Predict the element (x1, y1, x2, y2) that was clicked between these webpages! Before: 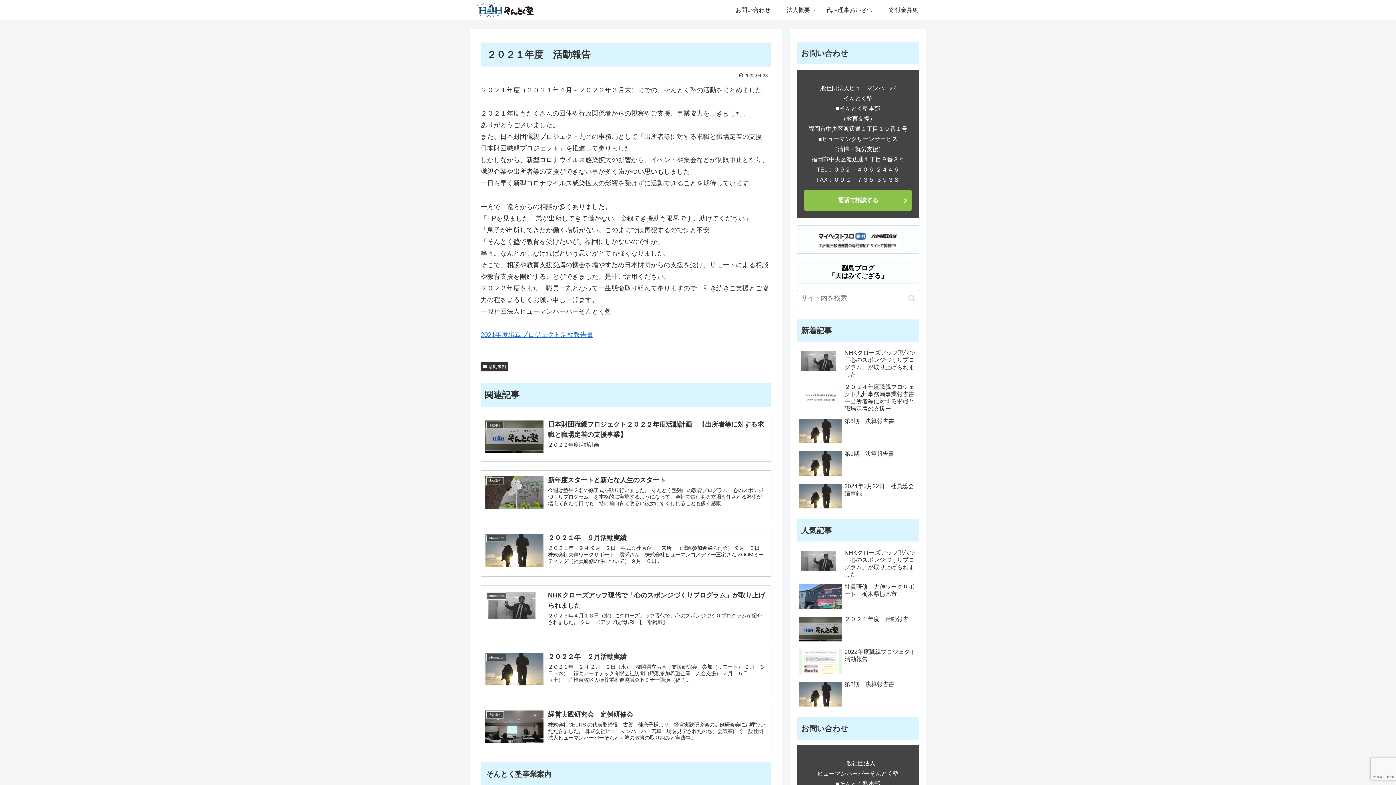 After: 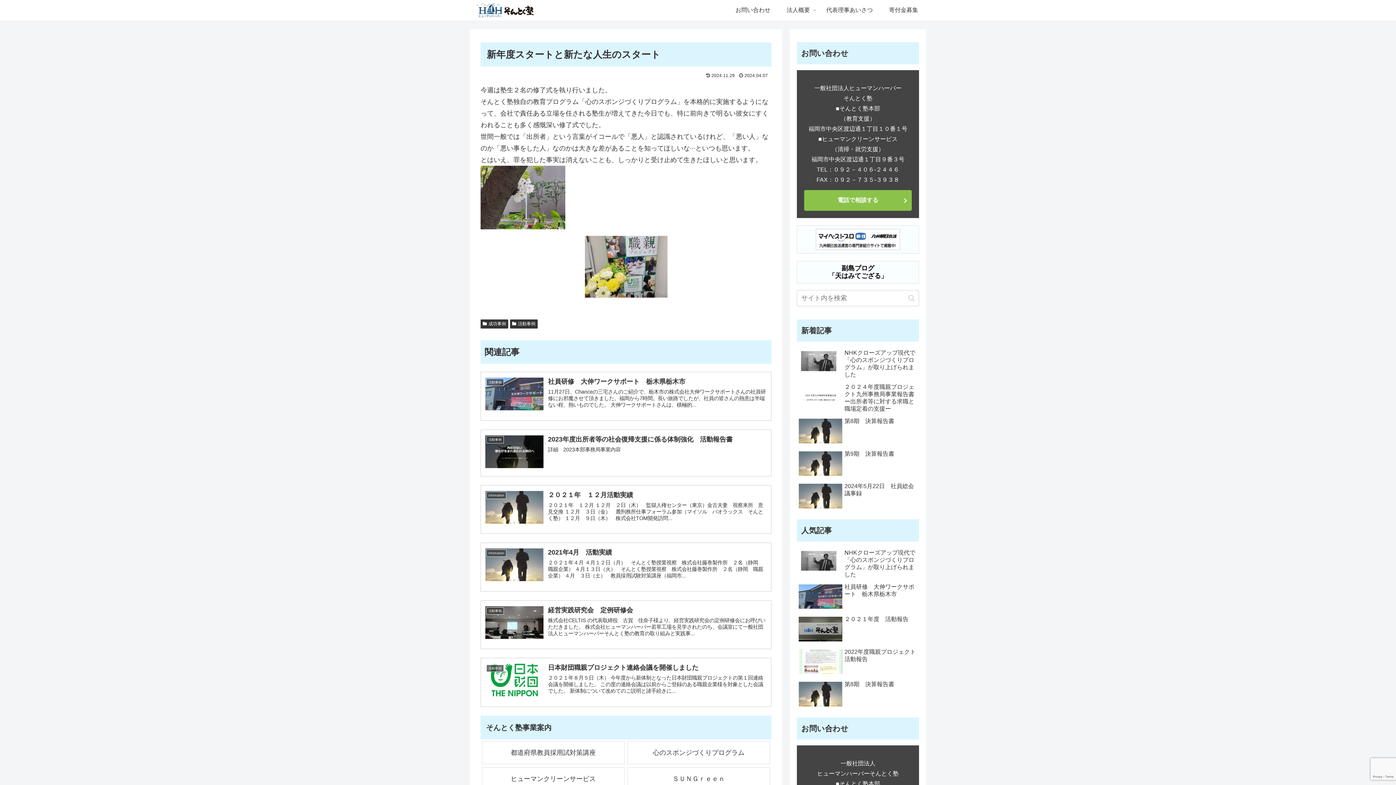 Action: label: 成功事例
新年度スタートと新たな人生のスタート
今週は塾生２名の修了式を執り行いました。 そんとく塾独自の教育プログラム「心のスポンジづくりプログラム」を本格的に実施するようになって、会社で責任ある立場を任される塾生が増えてきた今日でも、特に前向きで明るい彼女にすくわれることも多く感慨... bbox: (480, 470, 771, 519)